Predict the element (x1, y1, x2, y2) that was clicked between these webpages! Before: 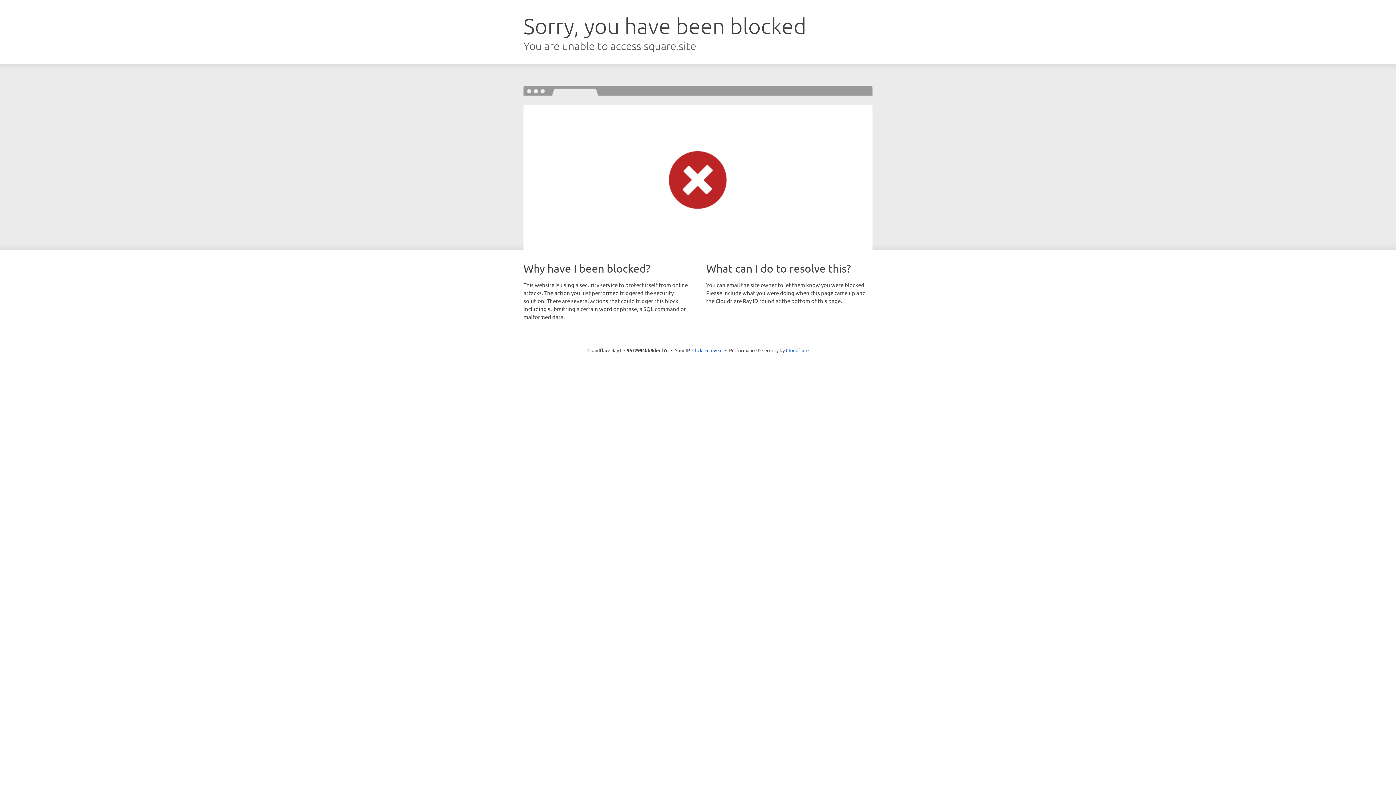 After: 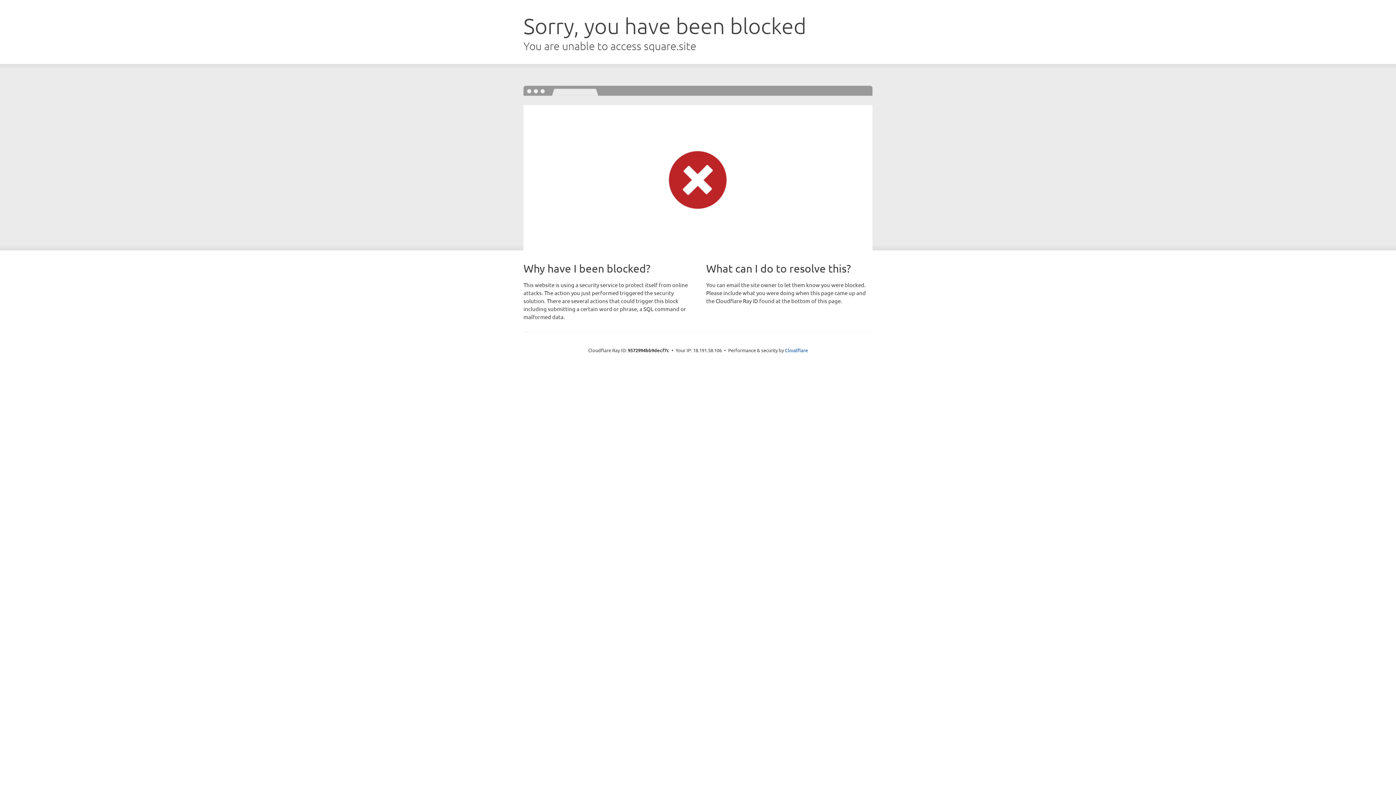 Action: bbox: (692, 346, 722, 353) label: Click to reveal